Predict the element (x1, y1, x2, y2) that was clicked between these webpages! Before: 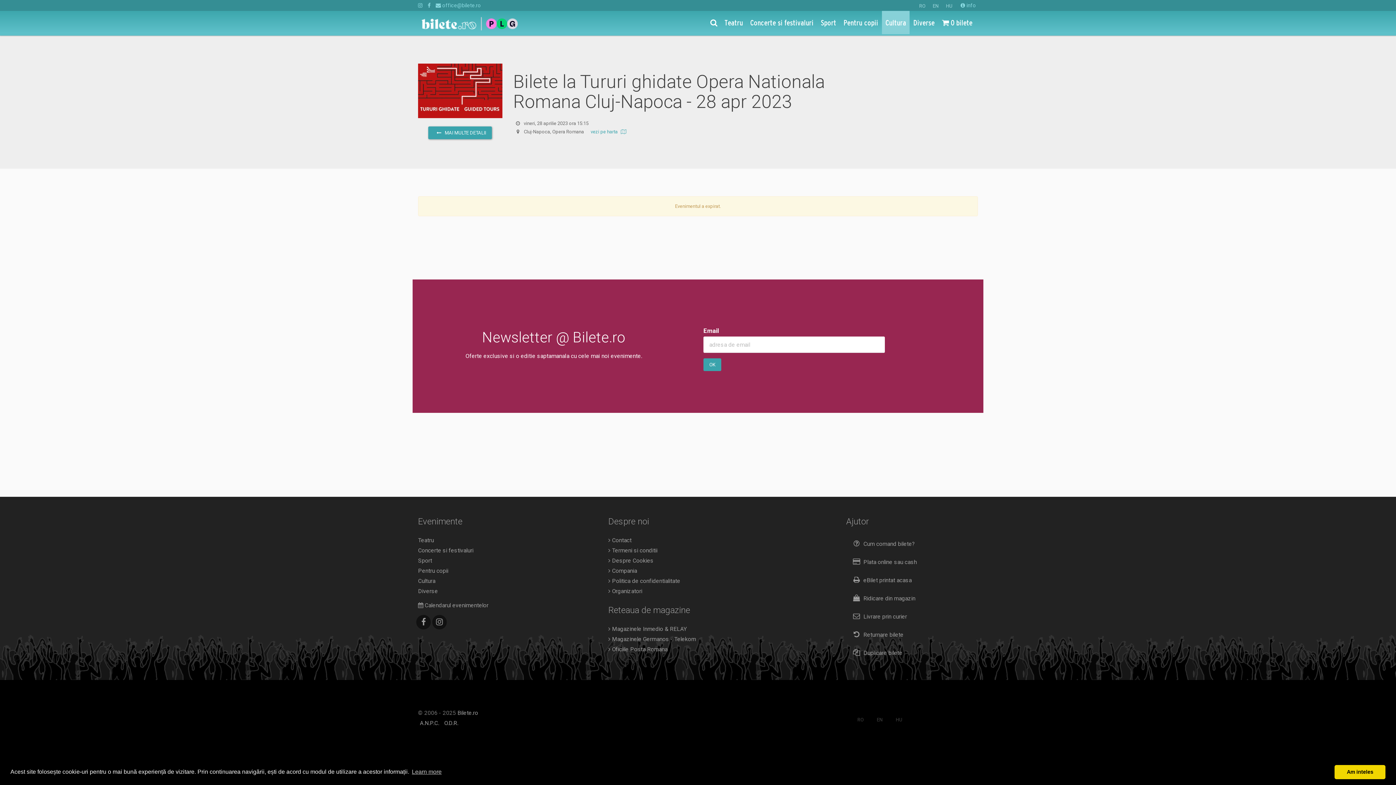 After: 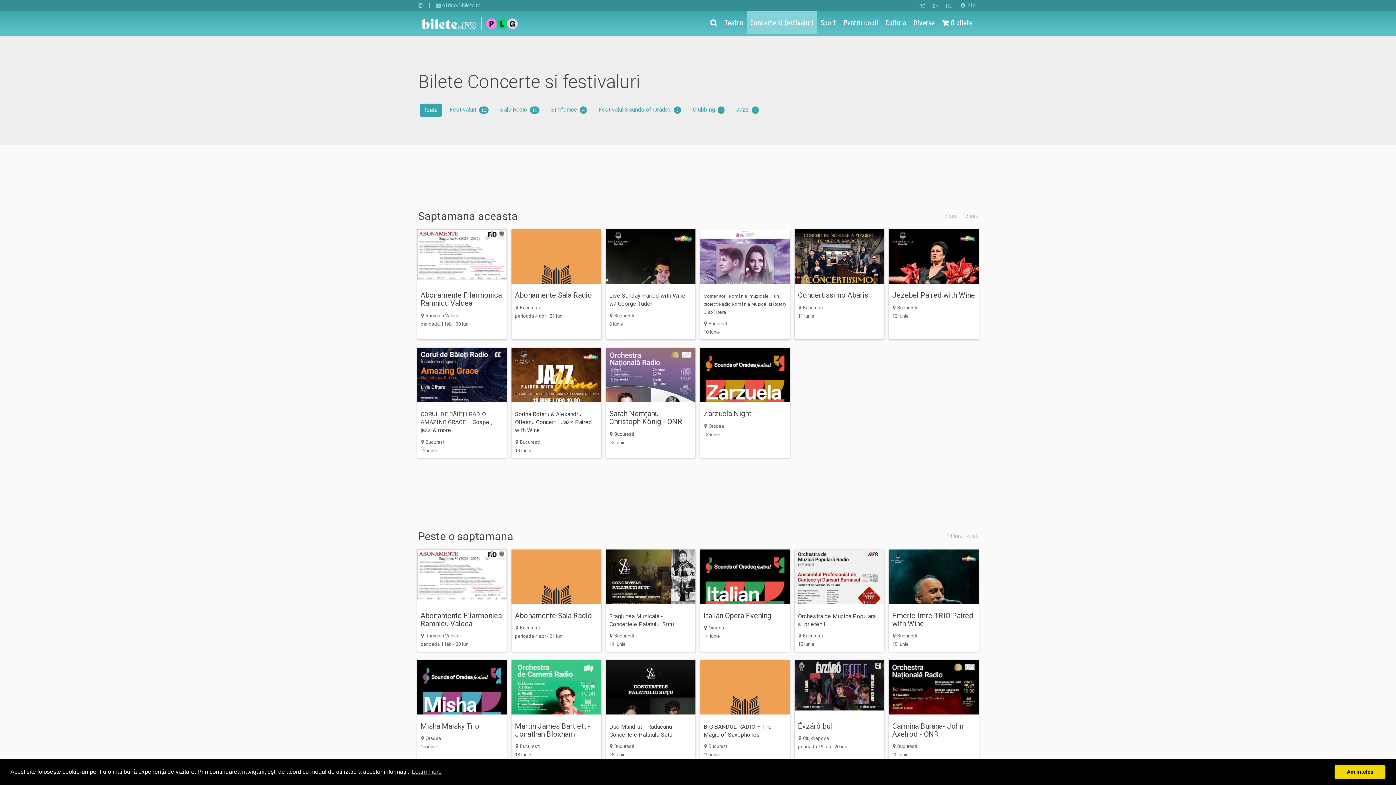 Action: bbox: (418, 547, 473, 554) label: Concerte si festivaluri